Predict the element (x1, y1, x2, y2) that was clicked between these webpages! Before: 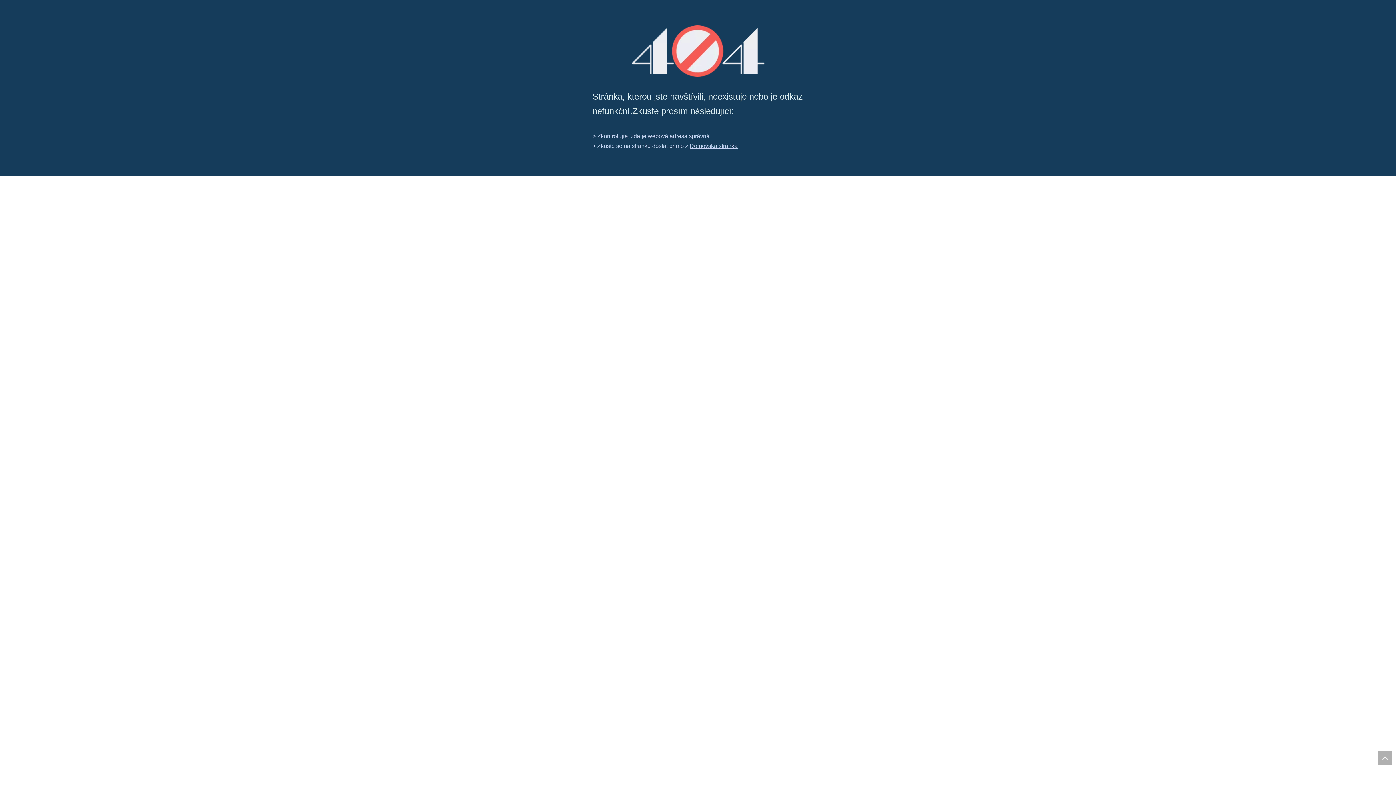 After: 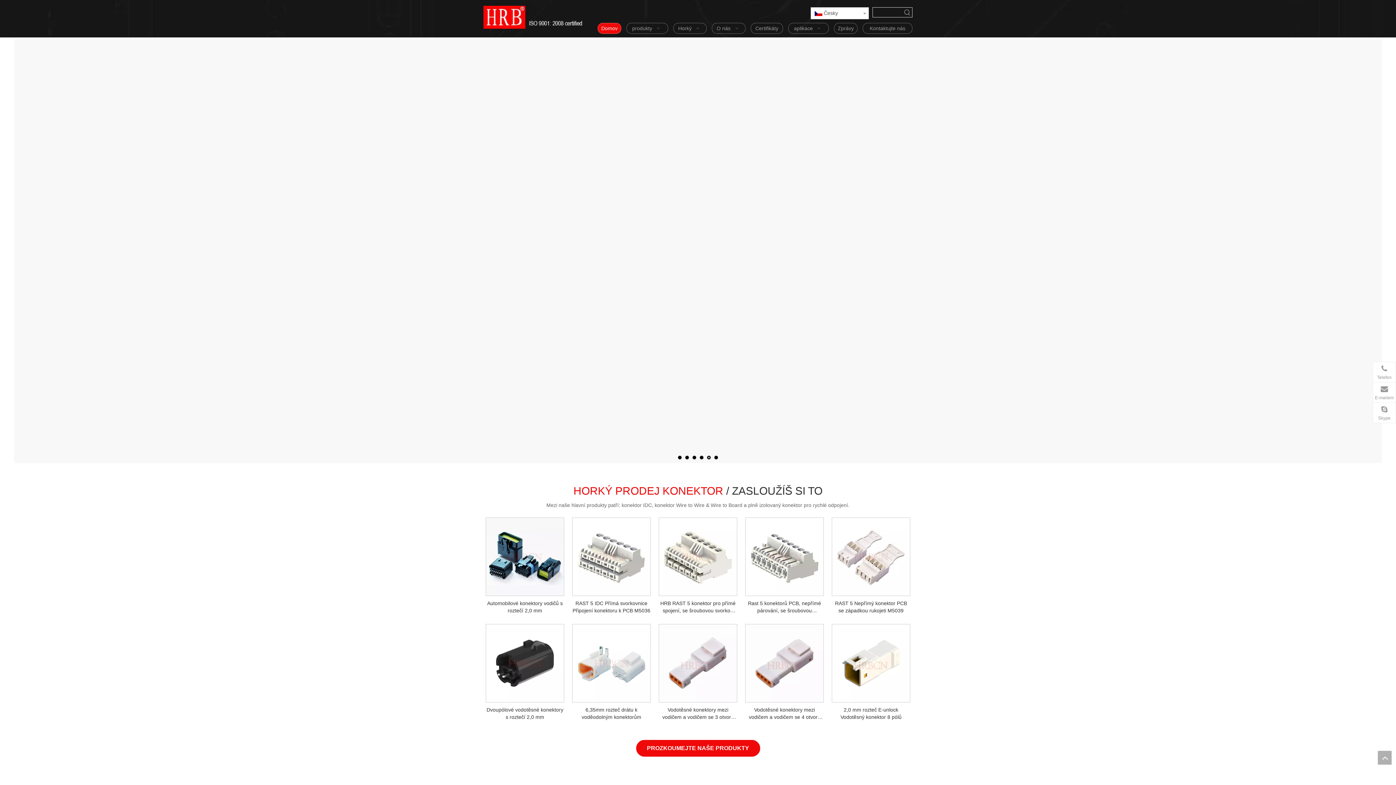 Action: label: Domovská stránka bbox: (689, 142, 737, 149)